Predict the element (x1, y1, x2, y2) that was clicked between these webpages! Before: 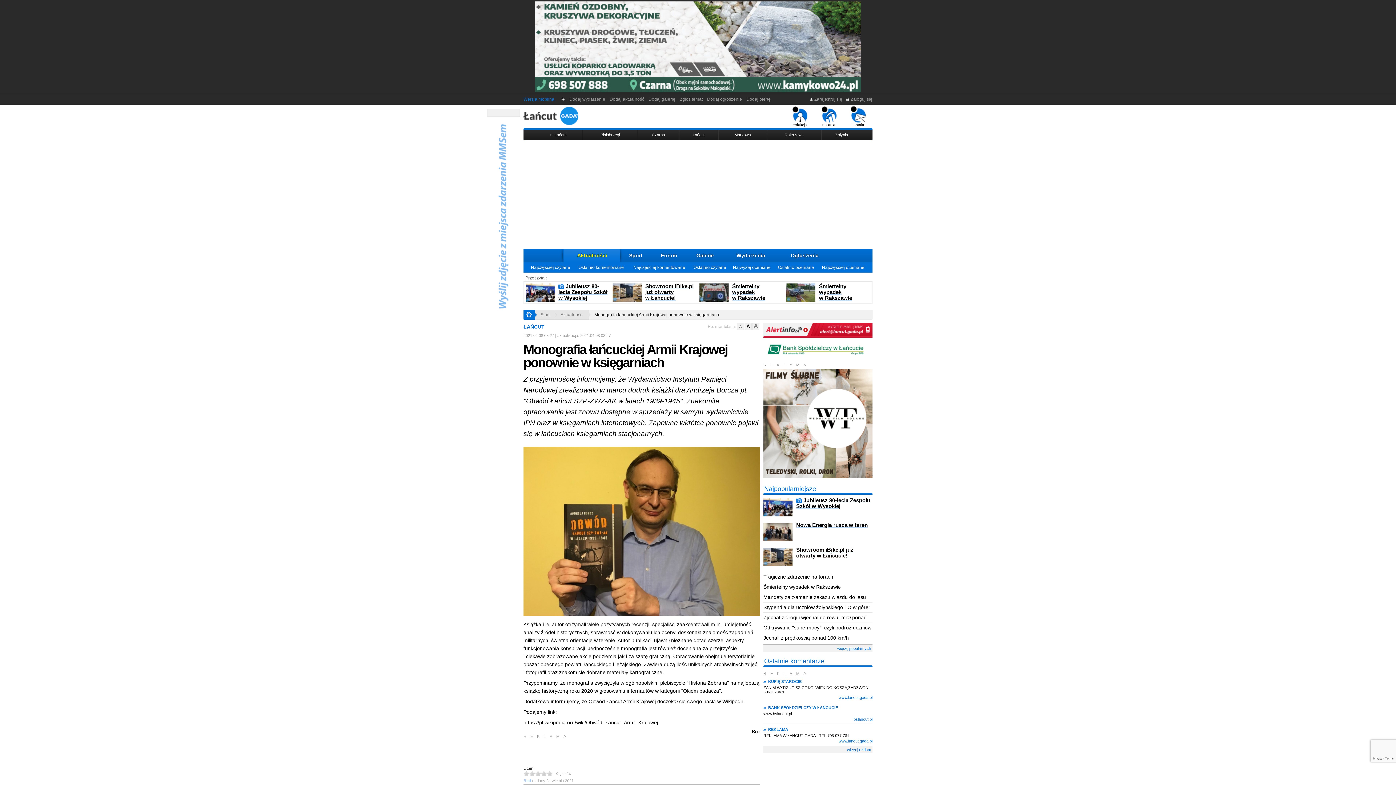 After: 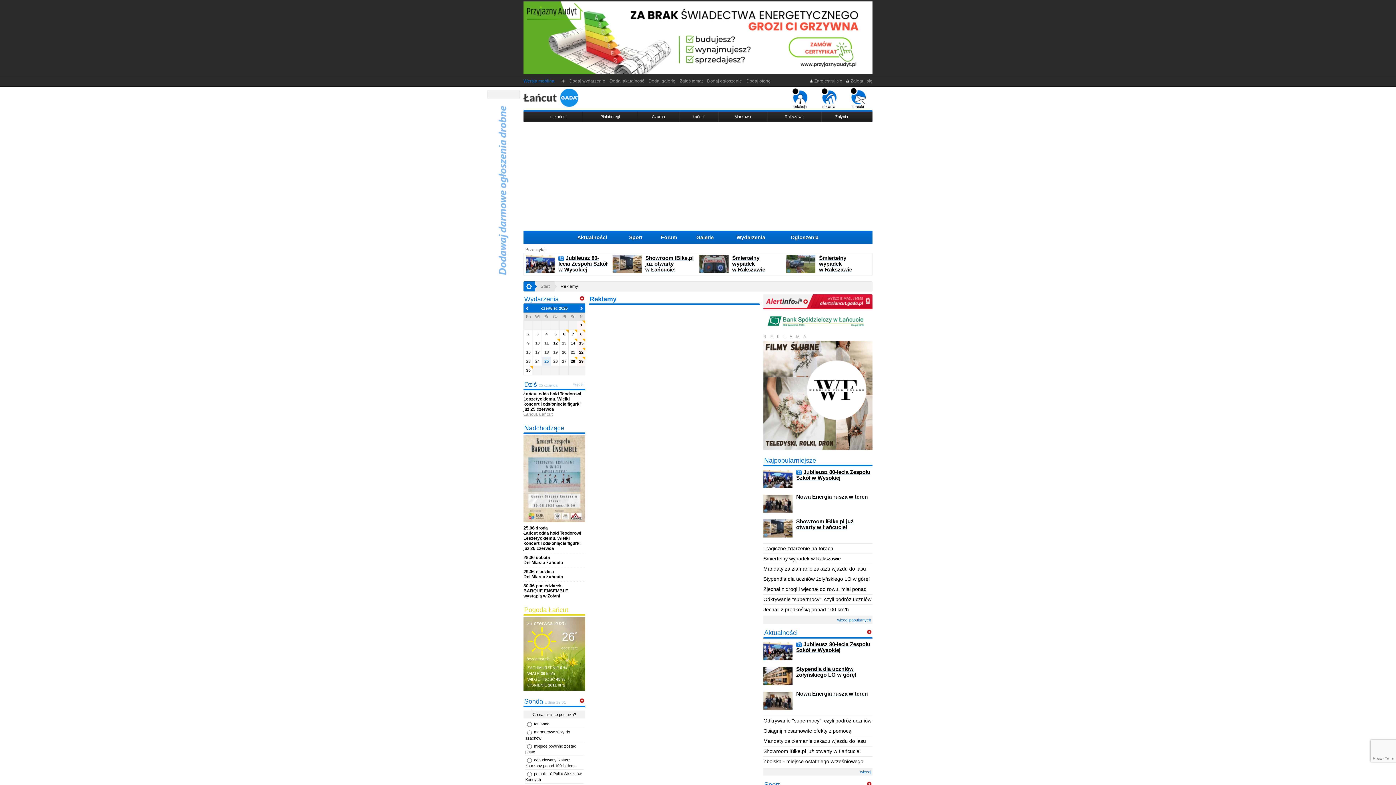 Action: bbox: (847, 748, 871, 752) label: więcej reklam